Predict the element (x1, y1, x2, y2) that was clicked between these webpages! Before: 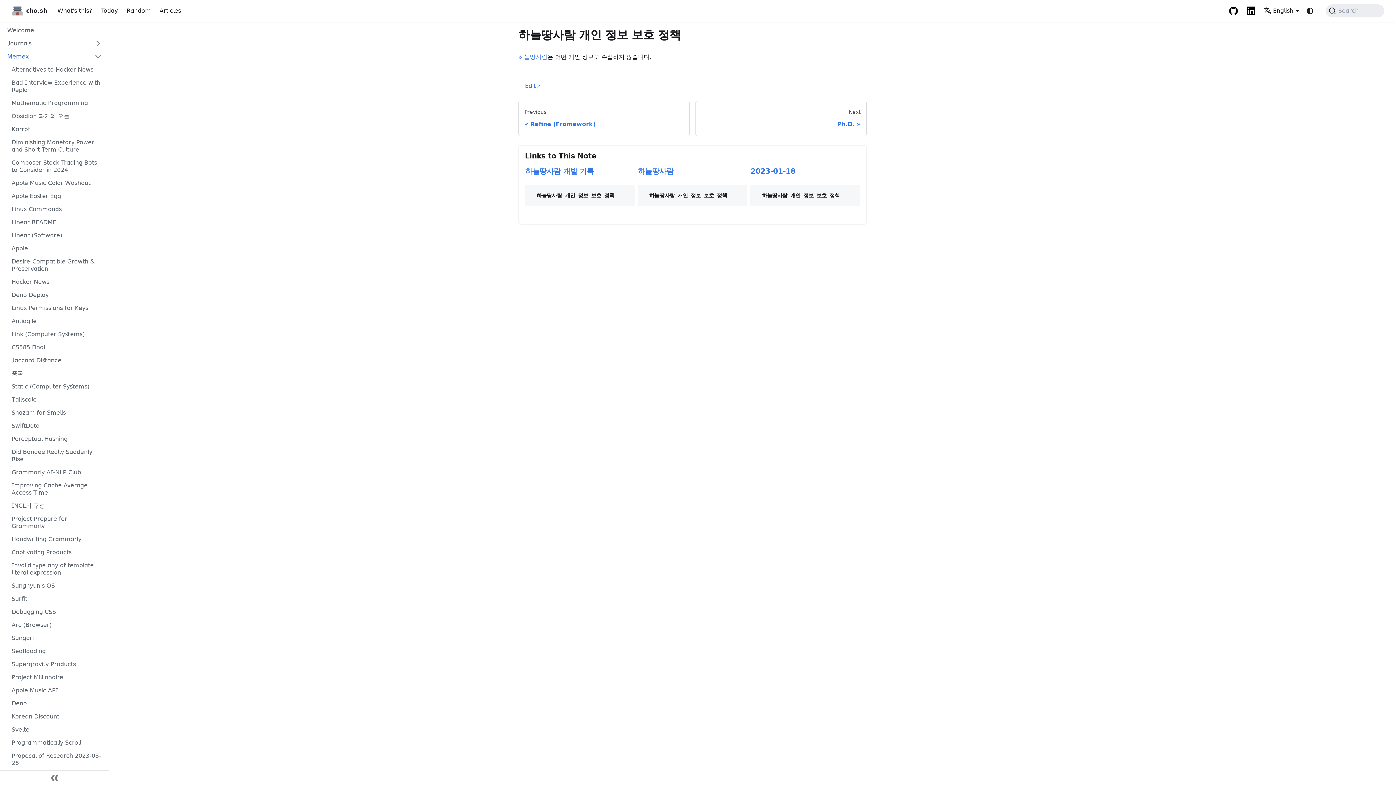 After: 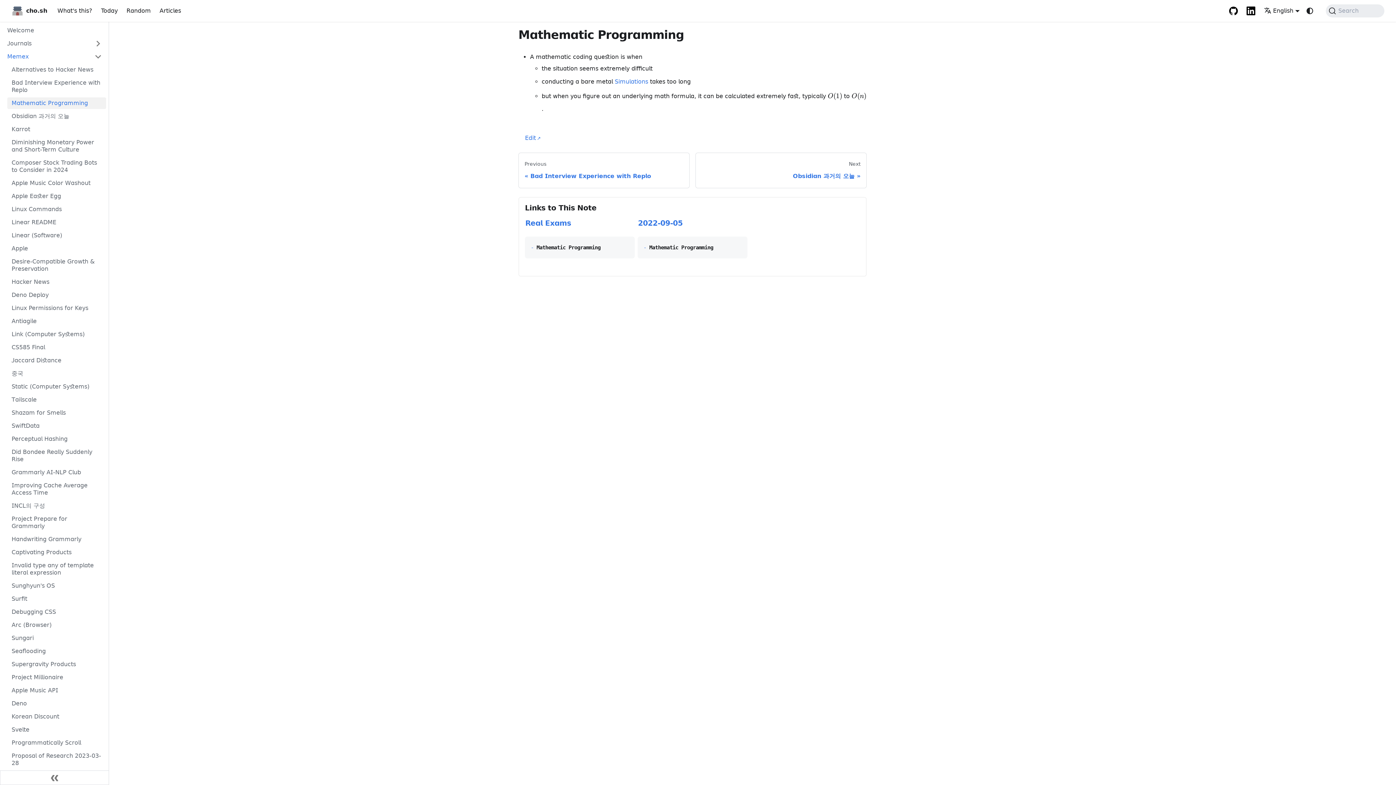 Action: label: Mathematic Programming bbox: (7, 97, 106, 109)